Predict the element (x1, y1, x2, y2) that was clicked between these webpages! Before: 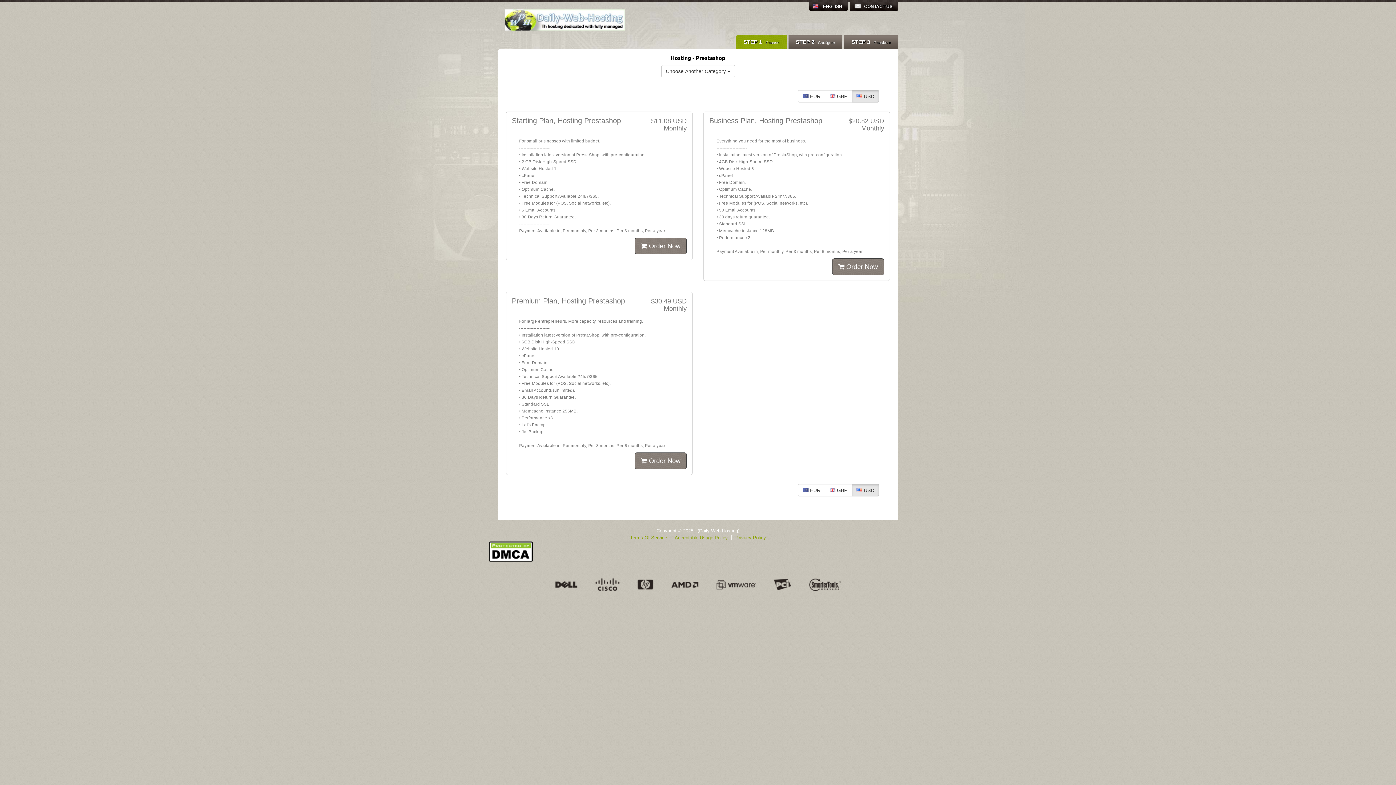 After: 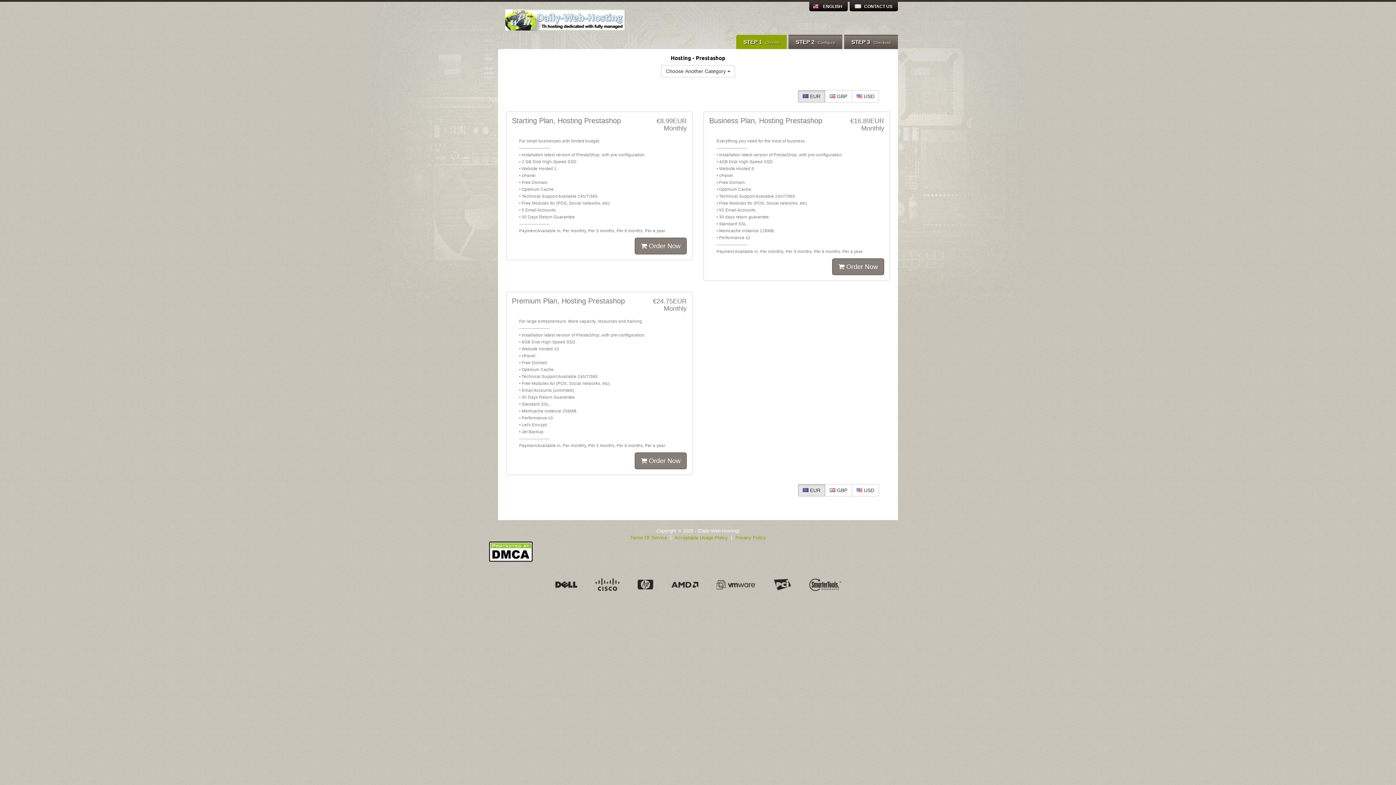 Action: label:  EUR bbox: (798, 90, 825, 102)